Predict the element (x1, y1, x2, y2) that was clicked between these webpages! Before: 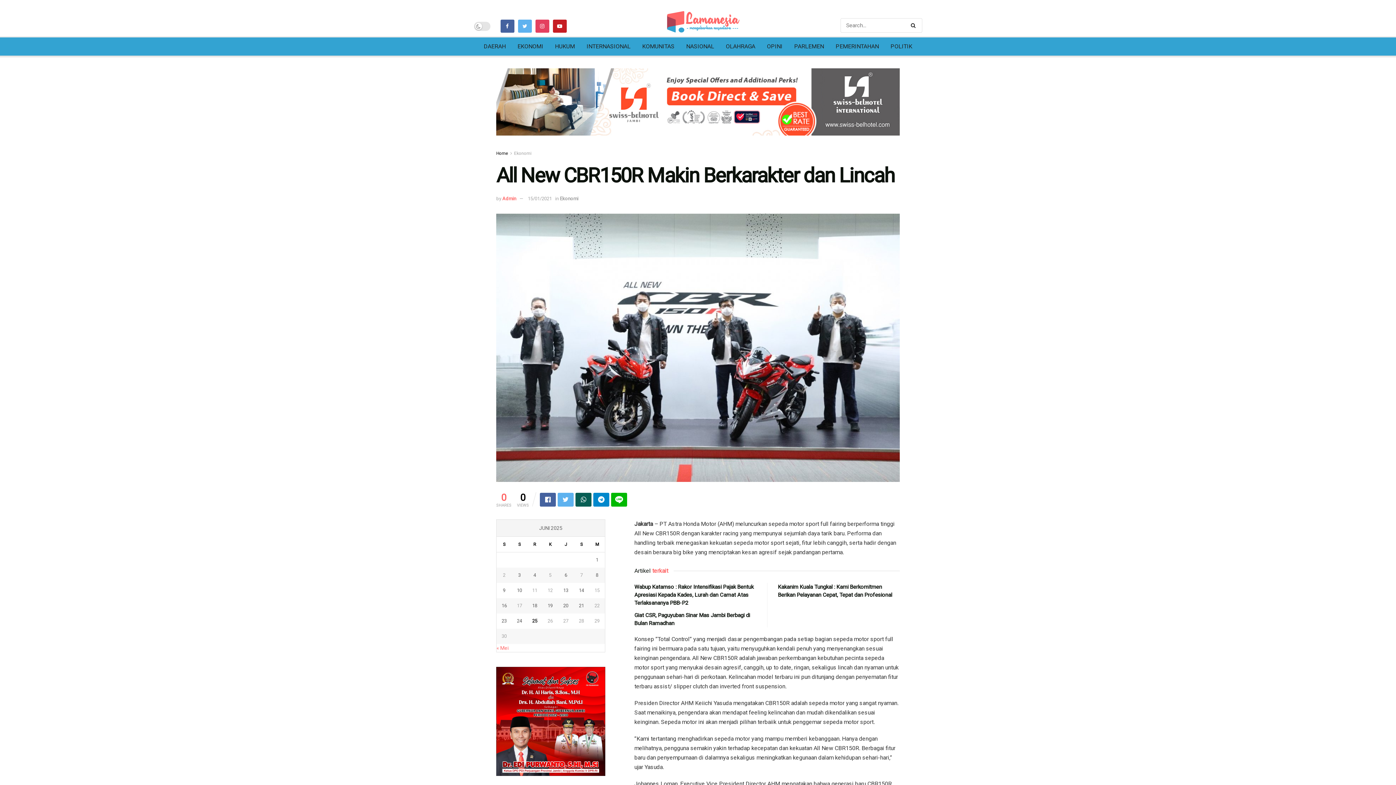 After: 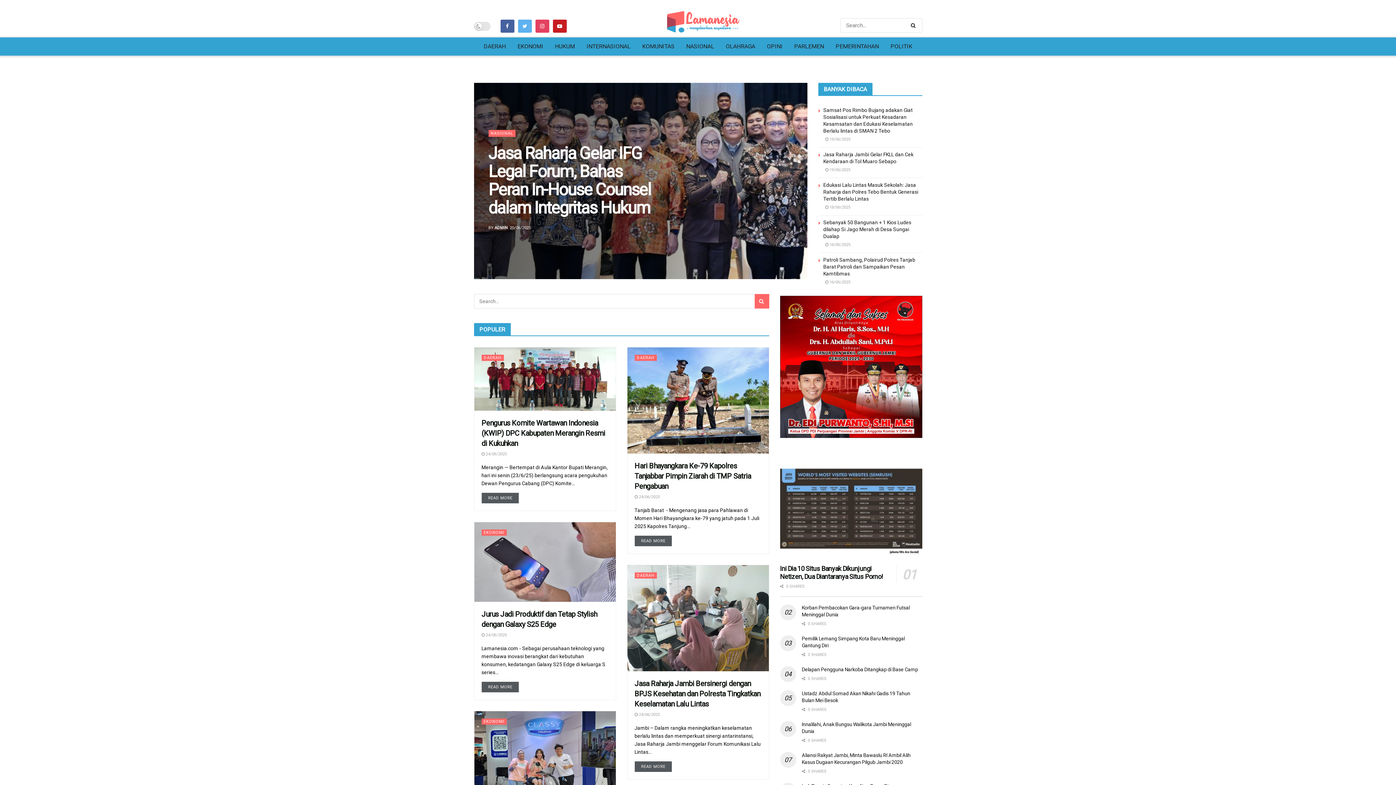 Action: bbox: (496, 150, 508, 155) label: Home